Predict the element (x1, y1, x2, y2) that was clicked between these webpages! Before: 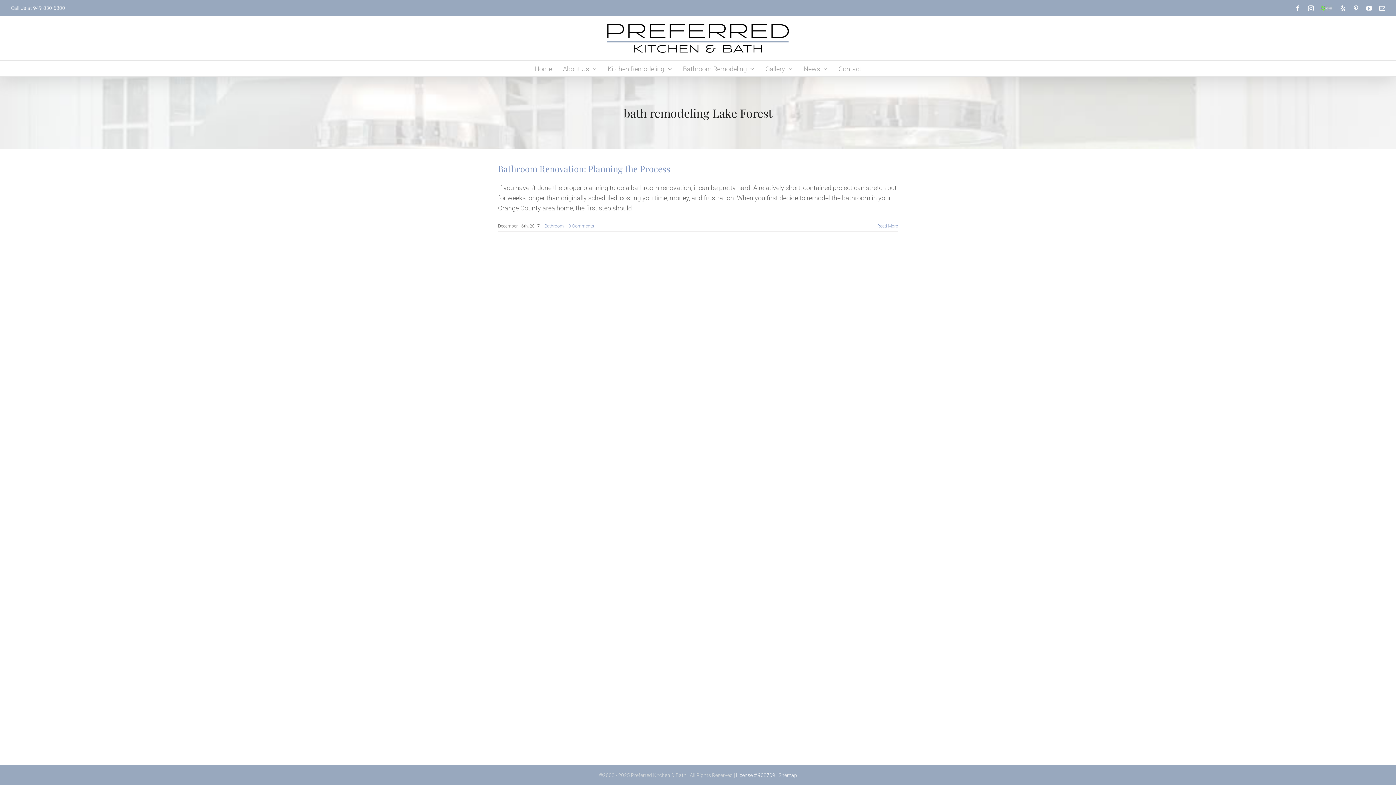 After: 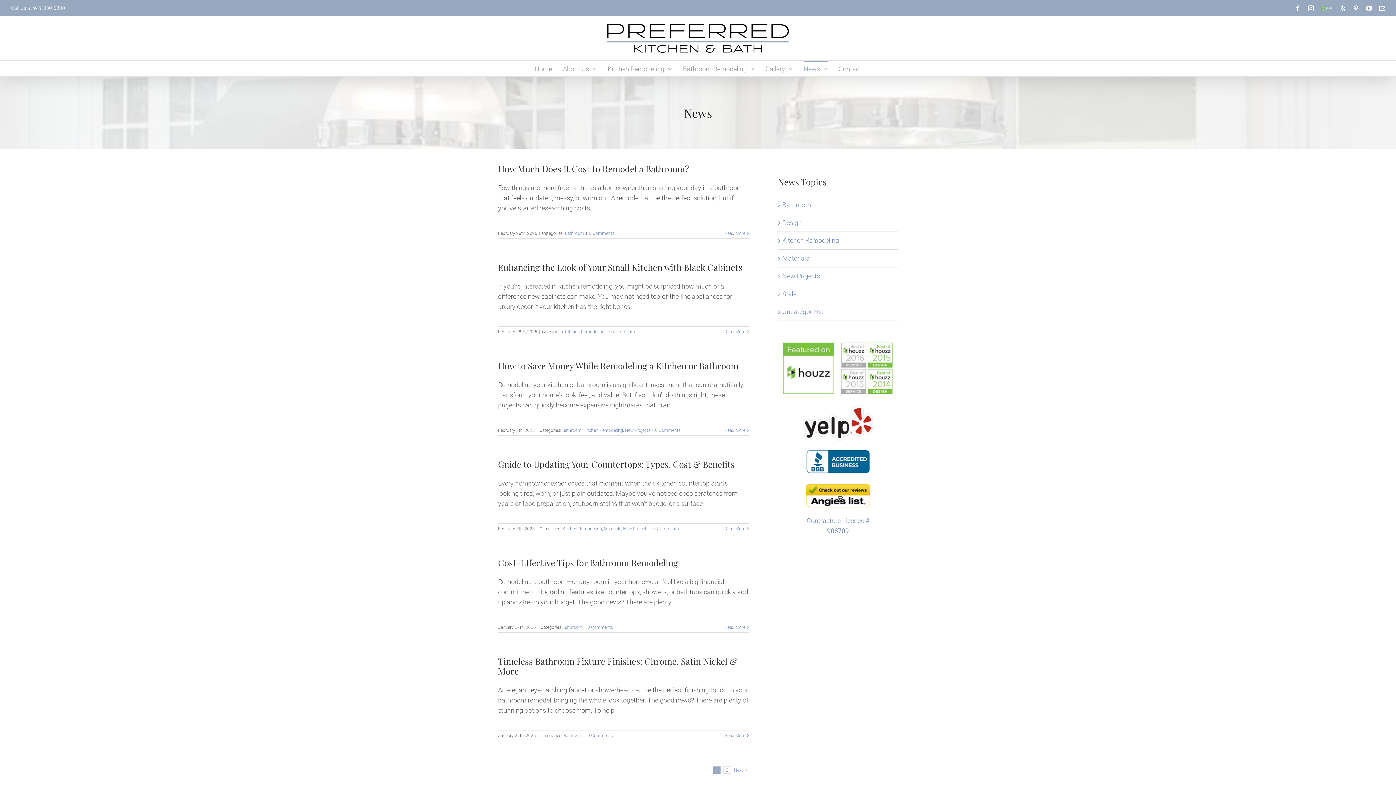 Action: label: News bbox: (803, 60, 827, 76)